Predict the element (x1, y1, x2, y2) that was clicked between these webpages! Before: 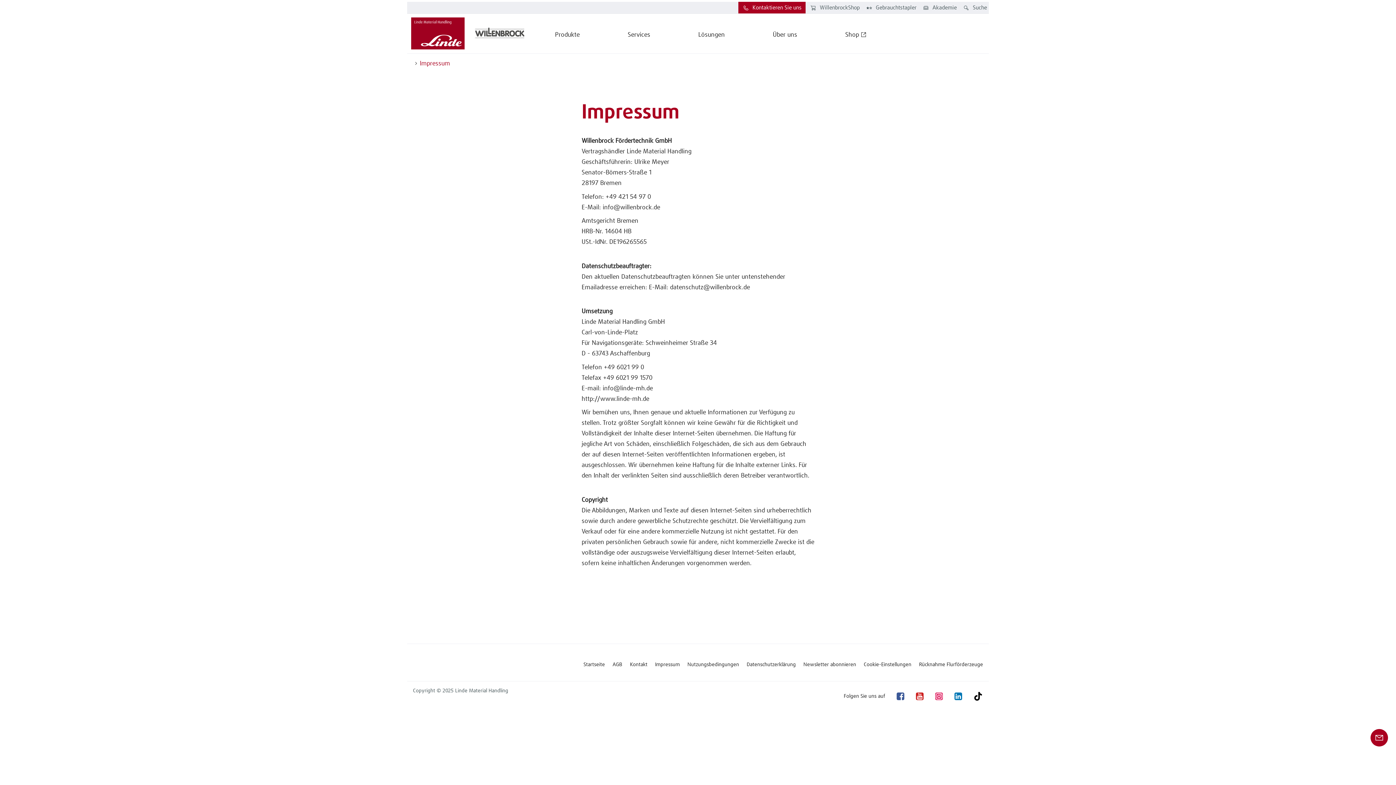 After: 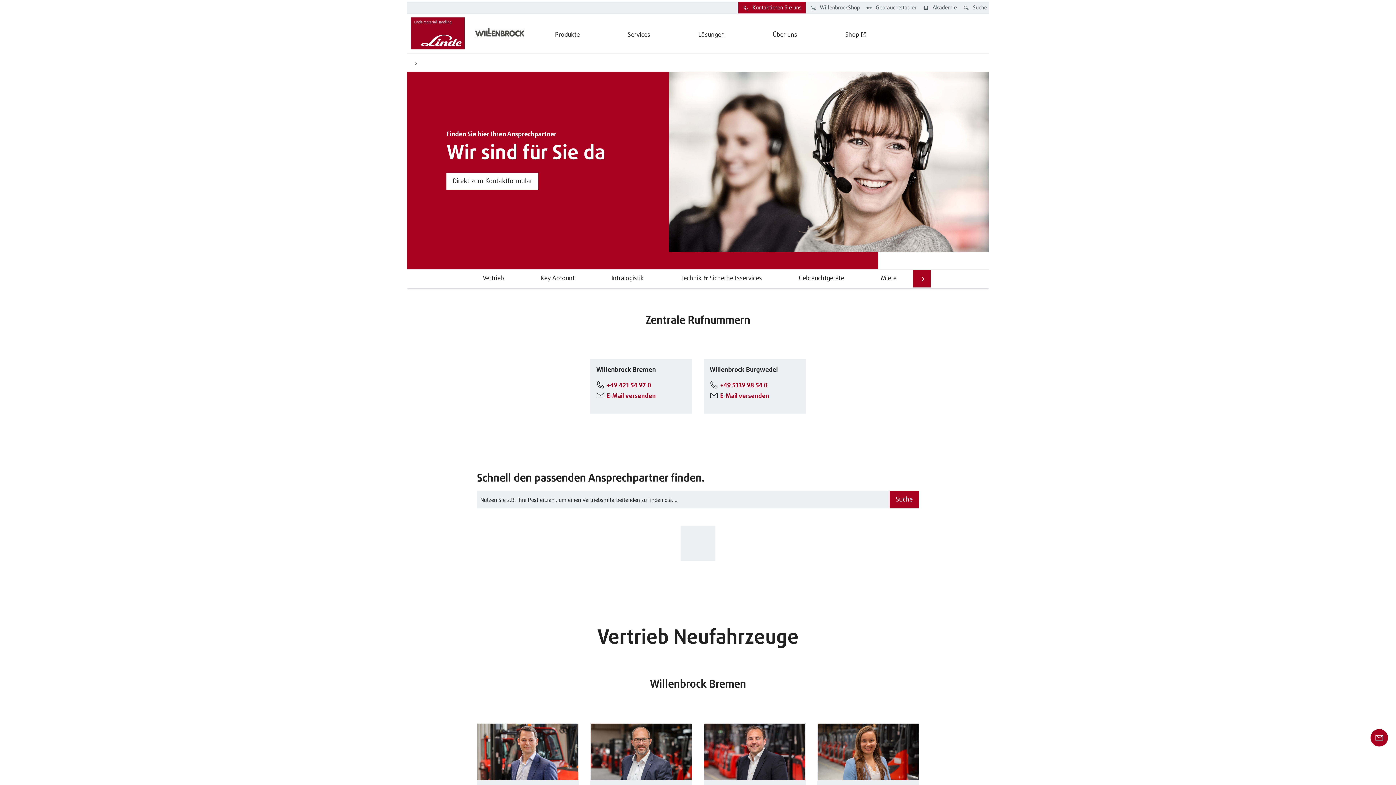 Action: label: Kontaktieren Sie uns bbox: (734, 1, 805, 13)